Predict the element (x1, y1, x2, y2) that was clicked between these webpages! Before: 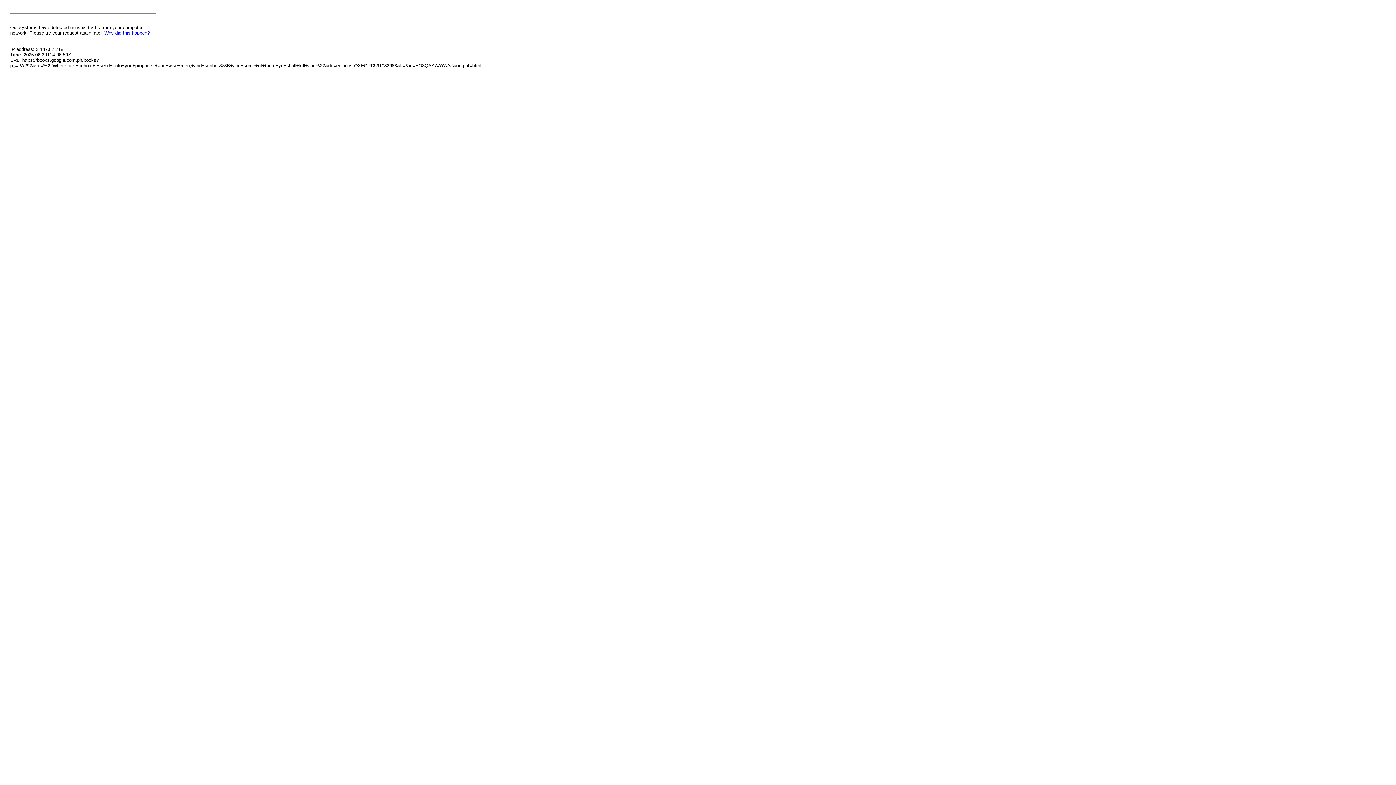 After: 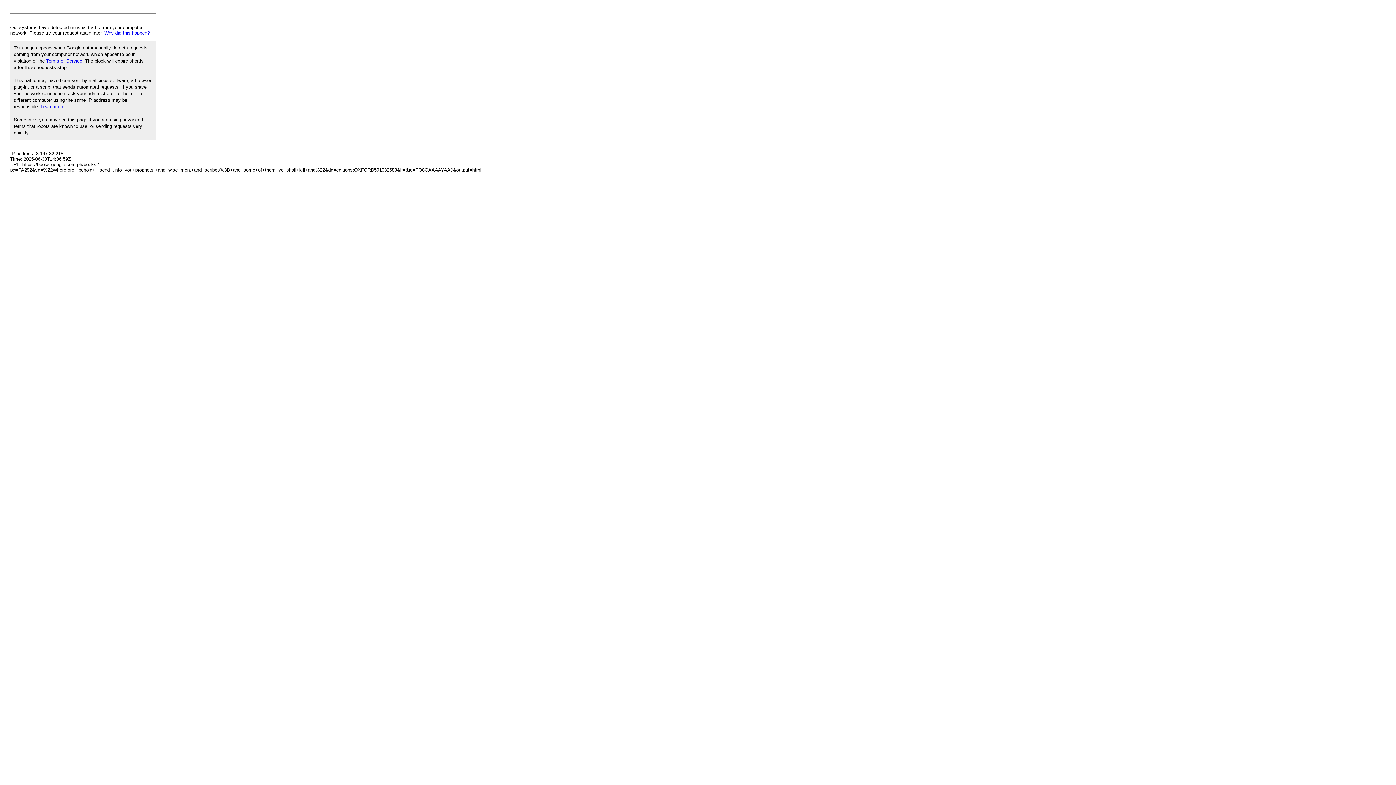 Action: bbox: (104, 30, 149, 35) label: Why did this happen?